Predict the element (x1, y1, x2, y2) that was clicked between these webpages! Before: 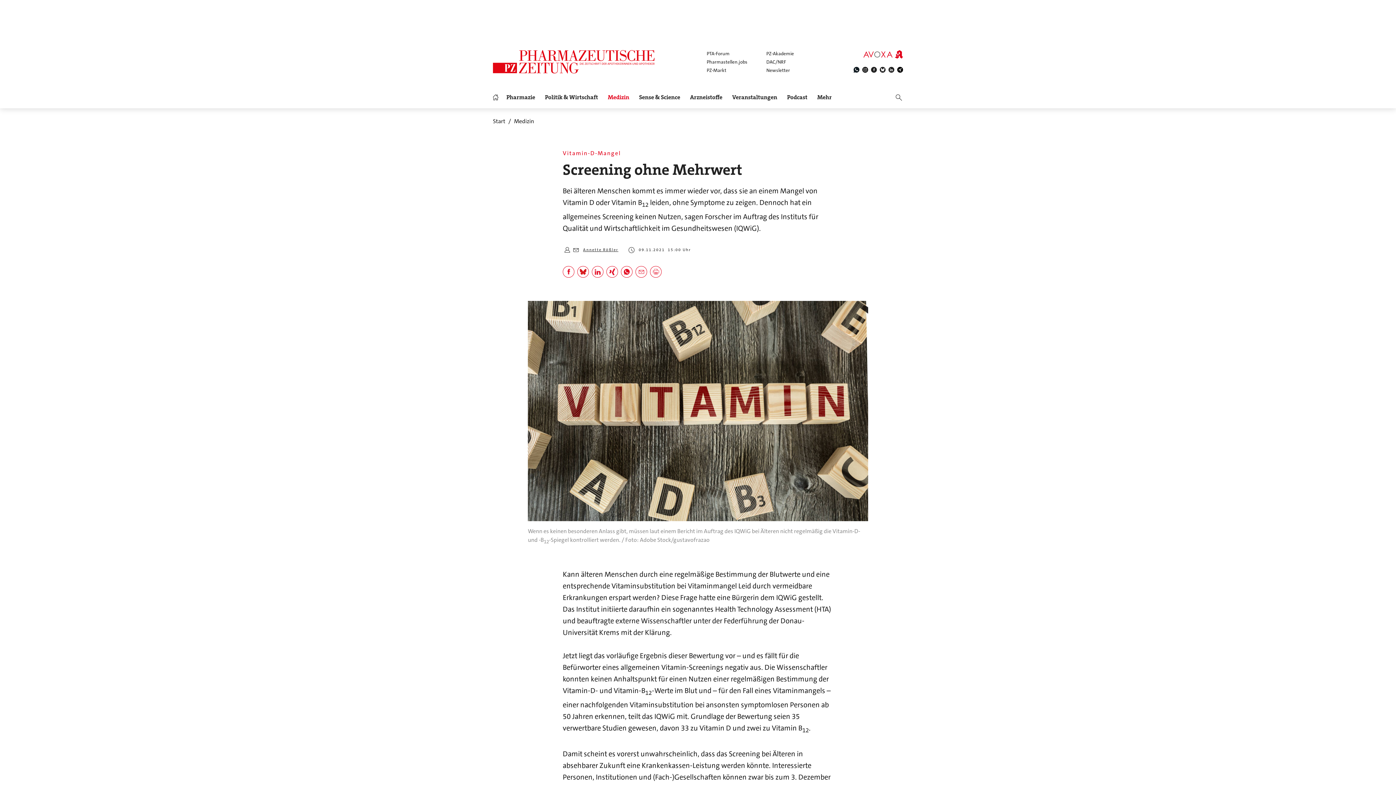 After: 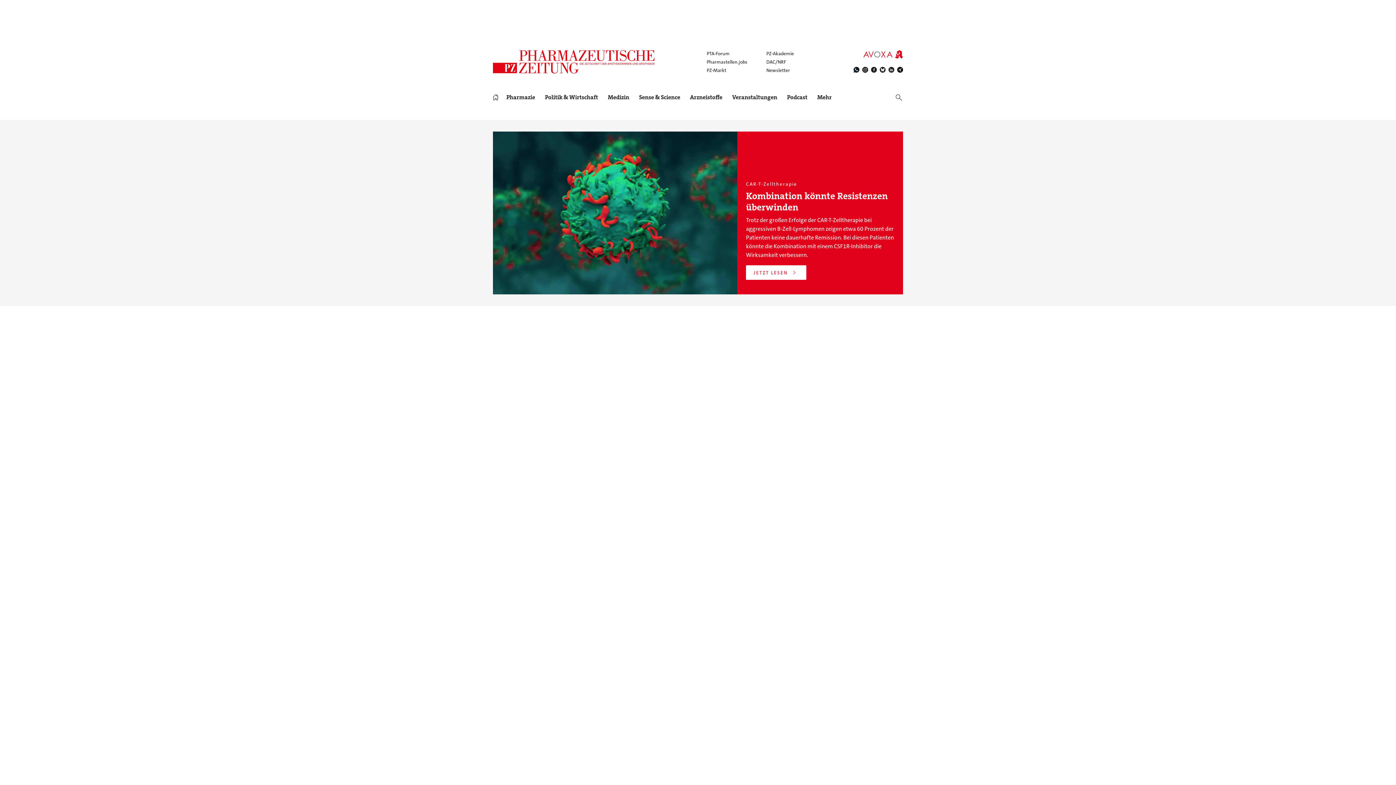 Action: bbox: (493, 117, 505, 125) label: Start